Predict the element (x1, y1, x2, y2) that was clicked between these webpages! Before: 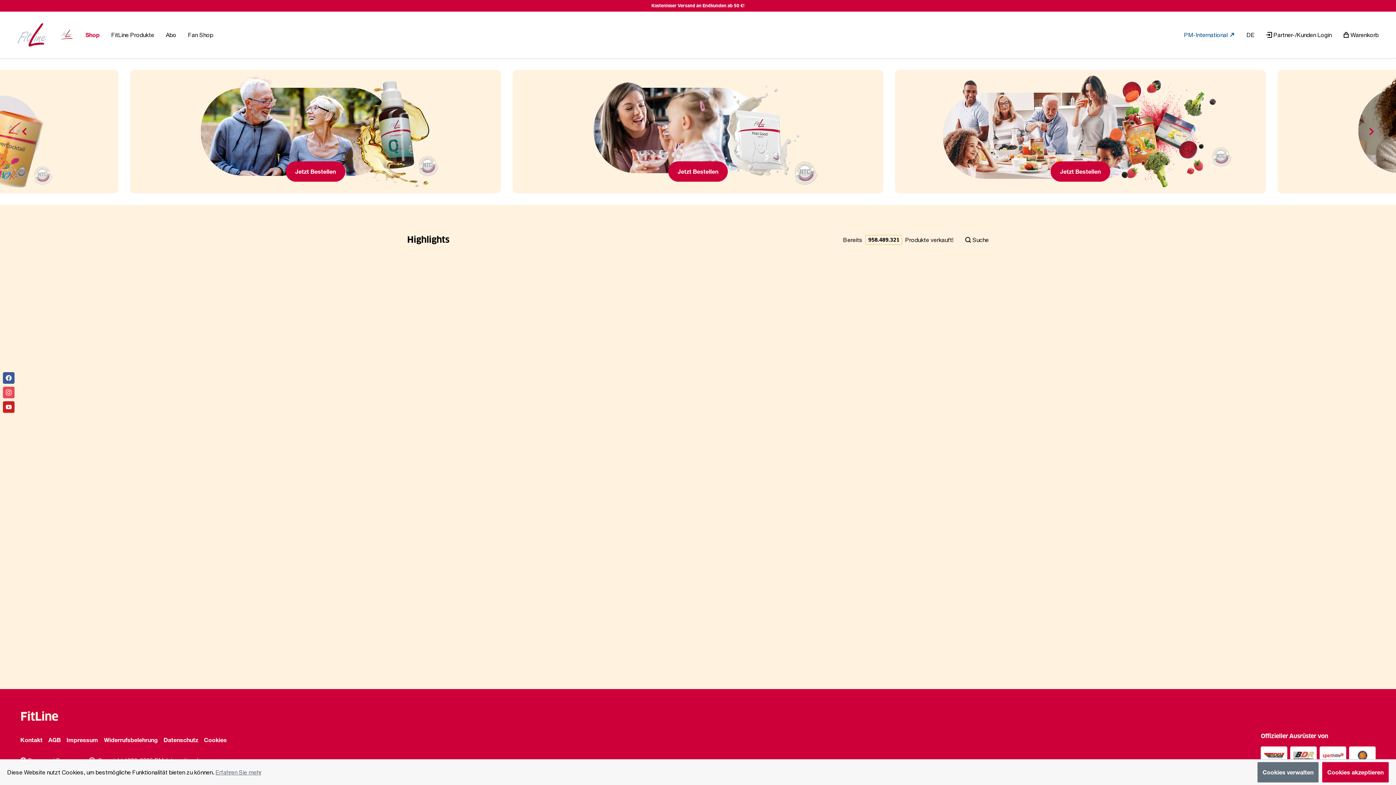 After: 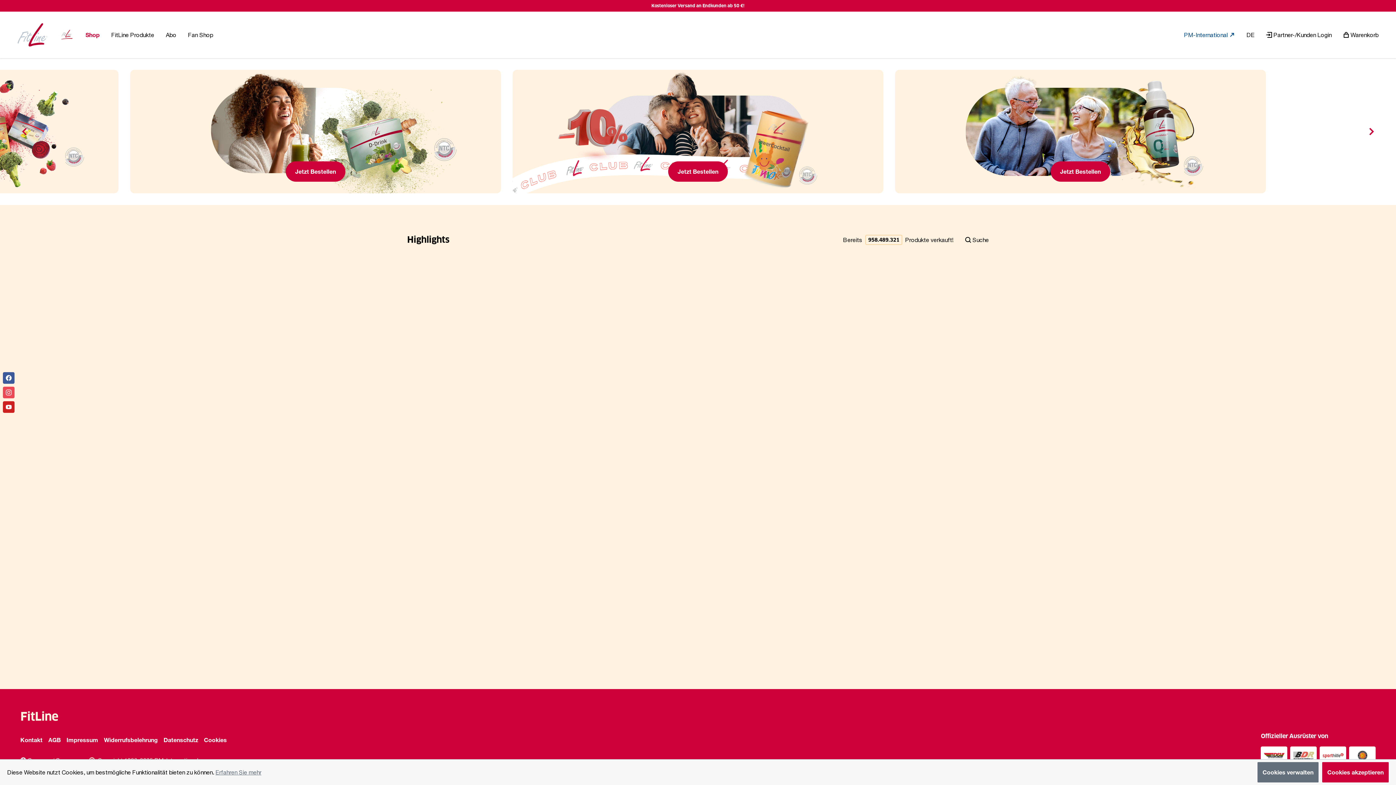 Action: bbox: (1, 370, 16, 385)